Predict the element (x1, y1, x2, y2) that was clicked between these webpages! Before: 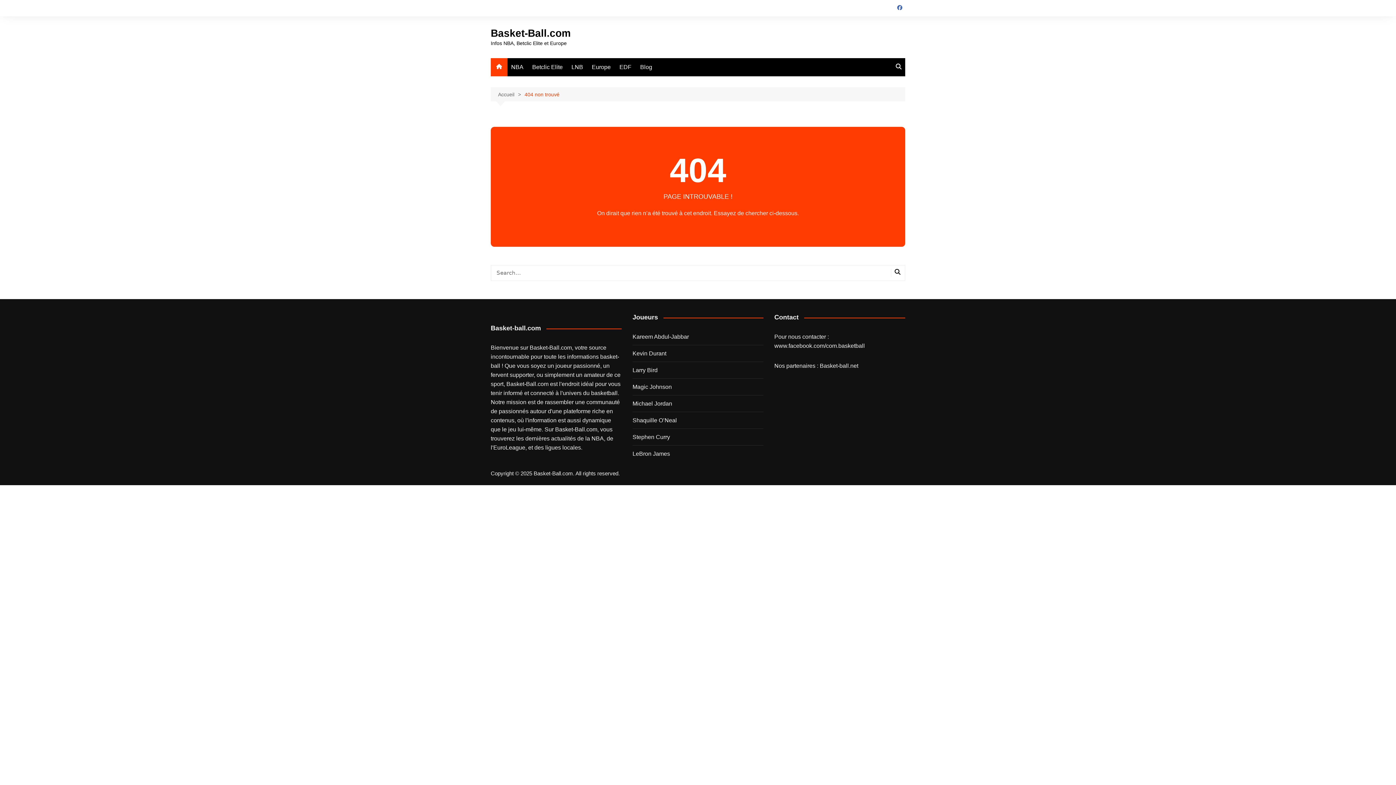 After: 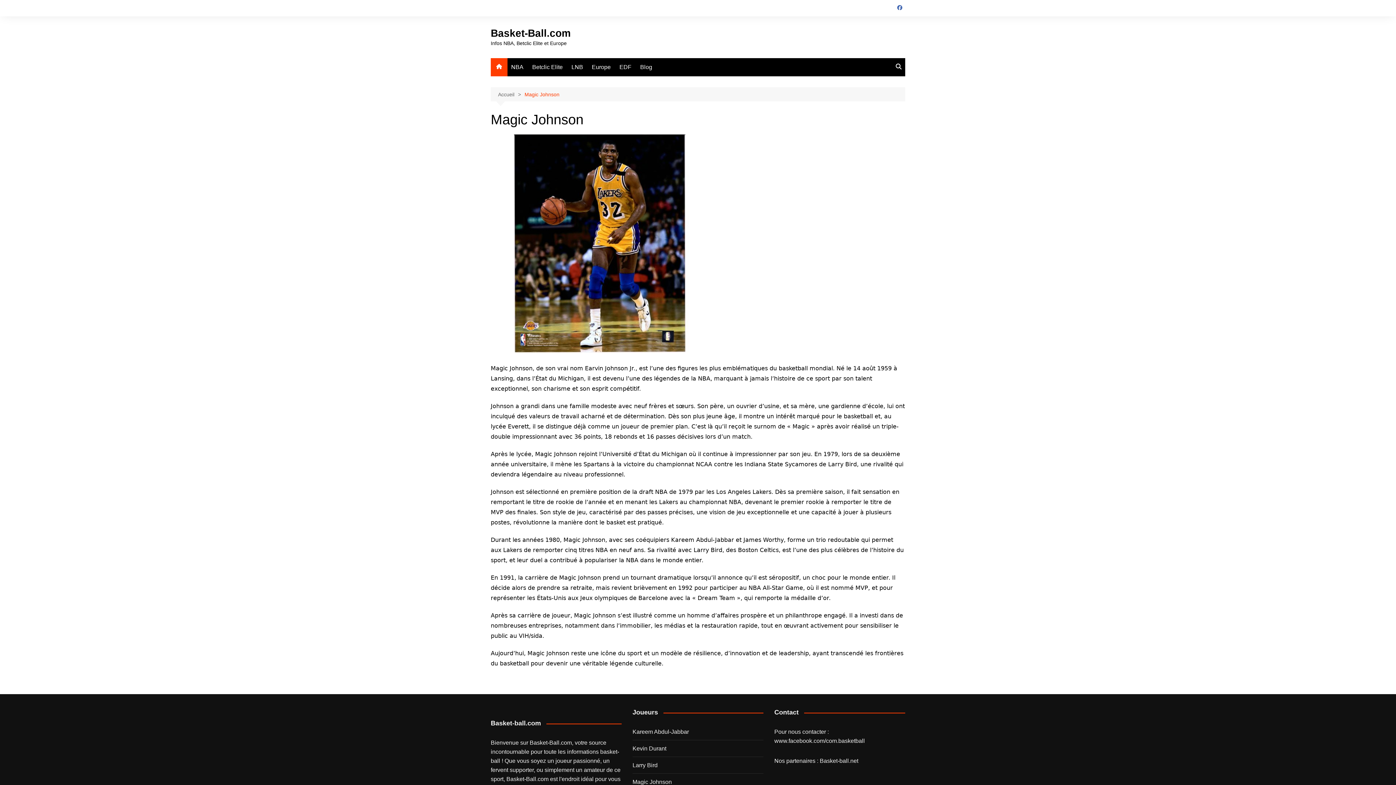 Action: label: Magic Johnson bbox: (632, 384, 672, 390)